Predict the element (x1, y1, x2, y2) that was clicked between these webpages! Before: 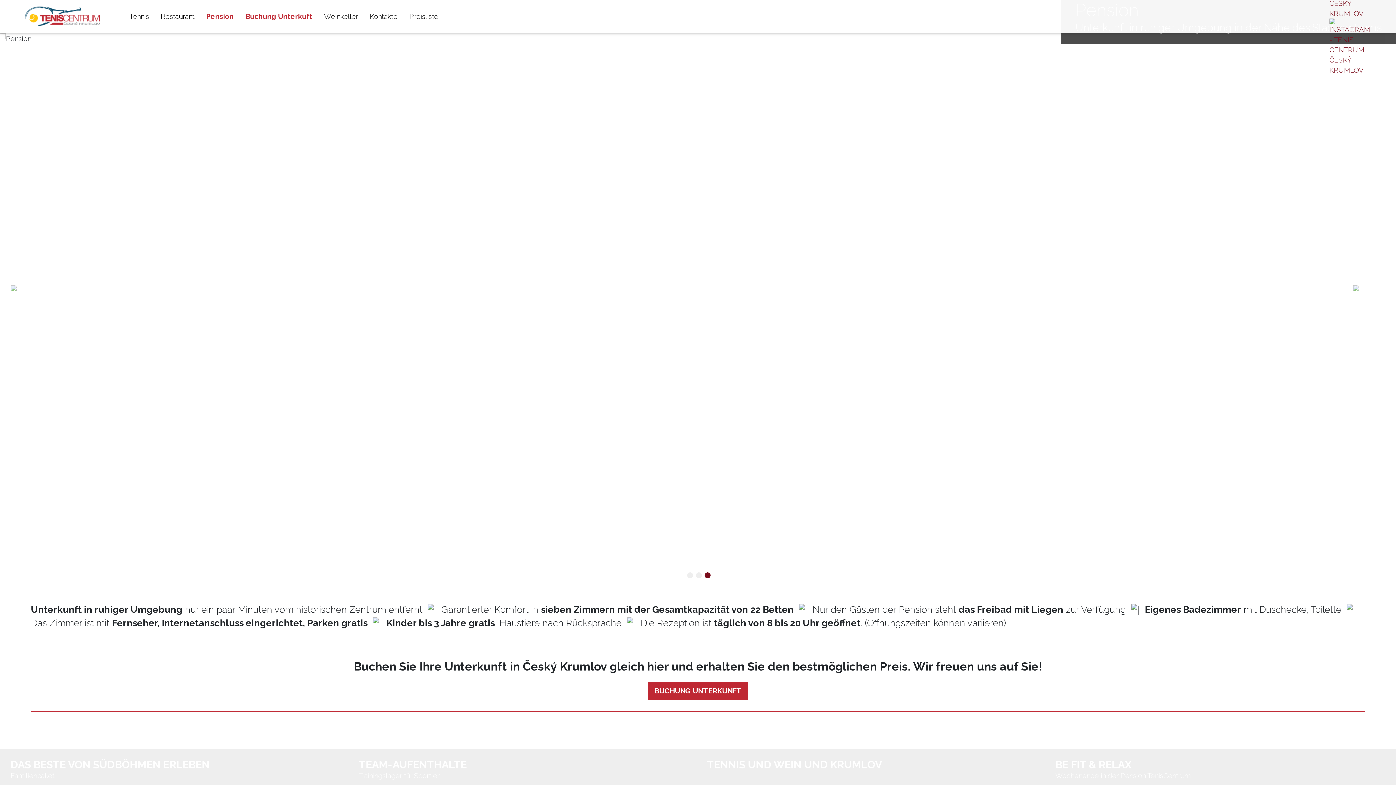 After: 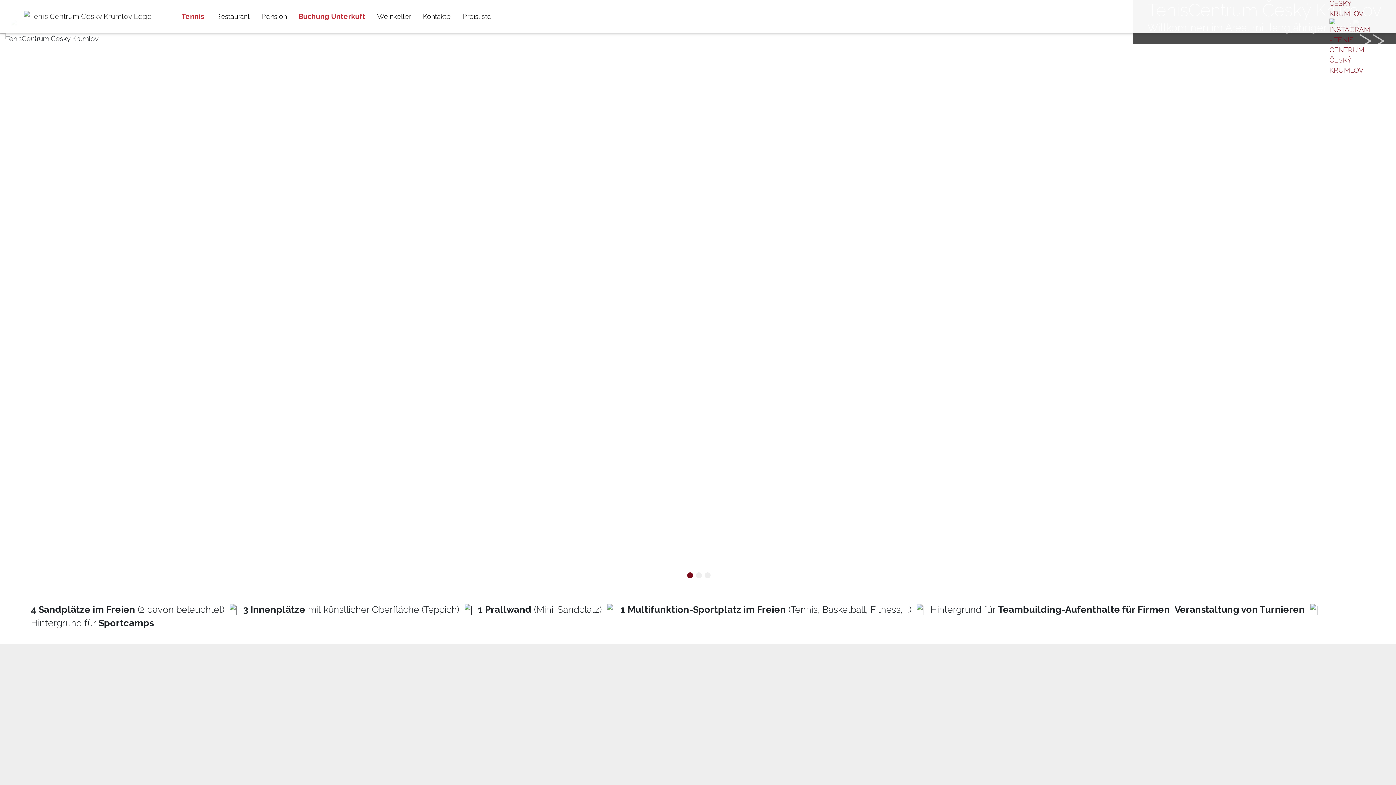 Action: bbox: (123, 8, 154, 24) label: Tennis